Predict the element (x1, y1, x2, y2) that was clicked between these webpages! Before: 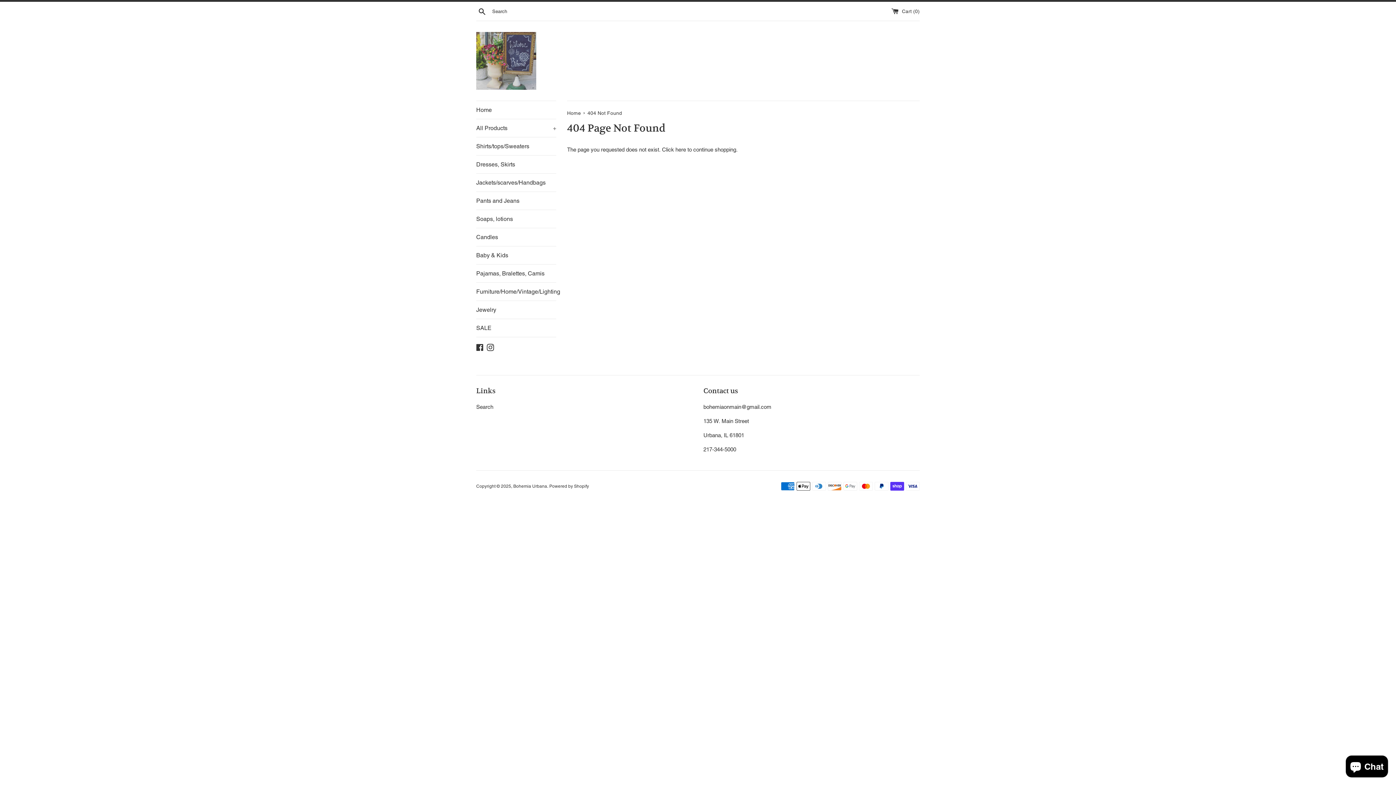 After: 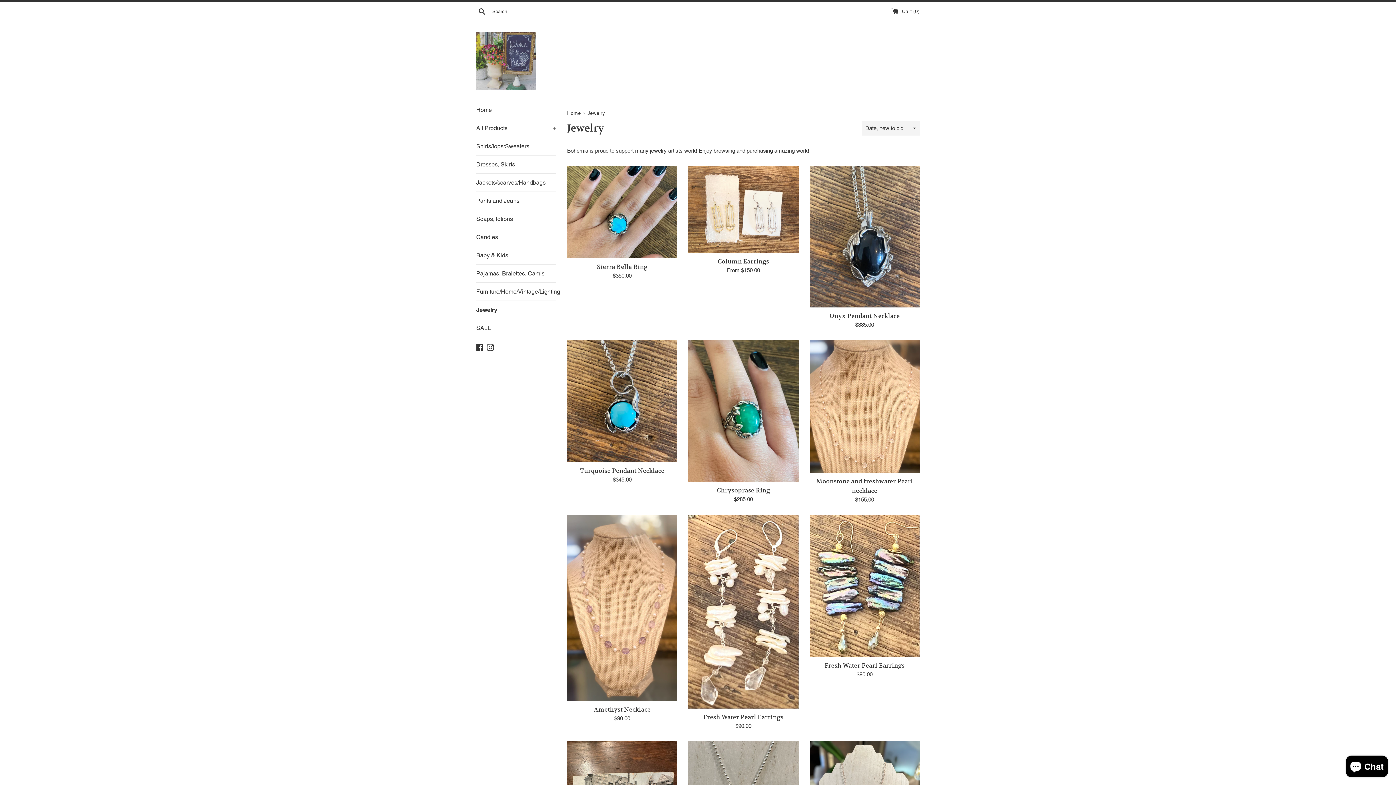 Action: bbox: (476, 301, 556, 318) label: Jewelry